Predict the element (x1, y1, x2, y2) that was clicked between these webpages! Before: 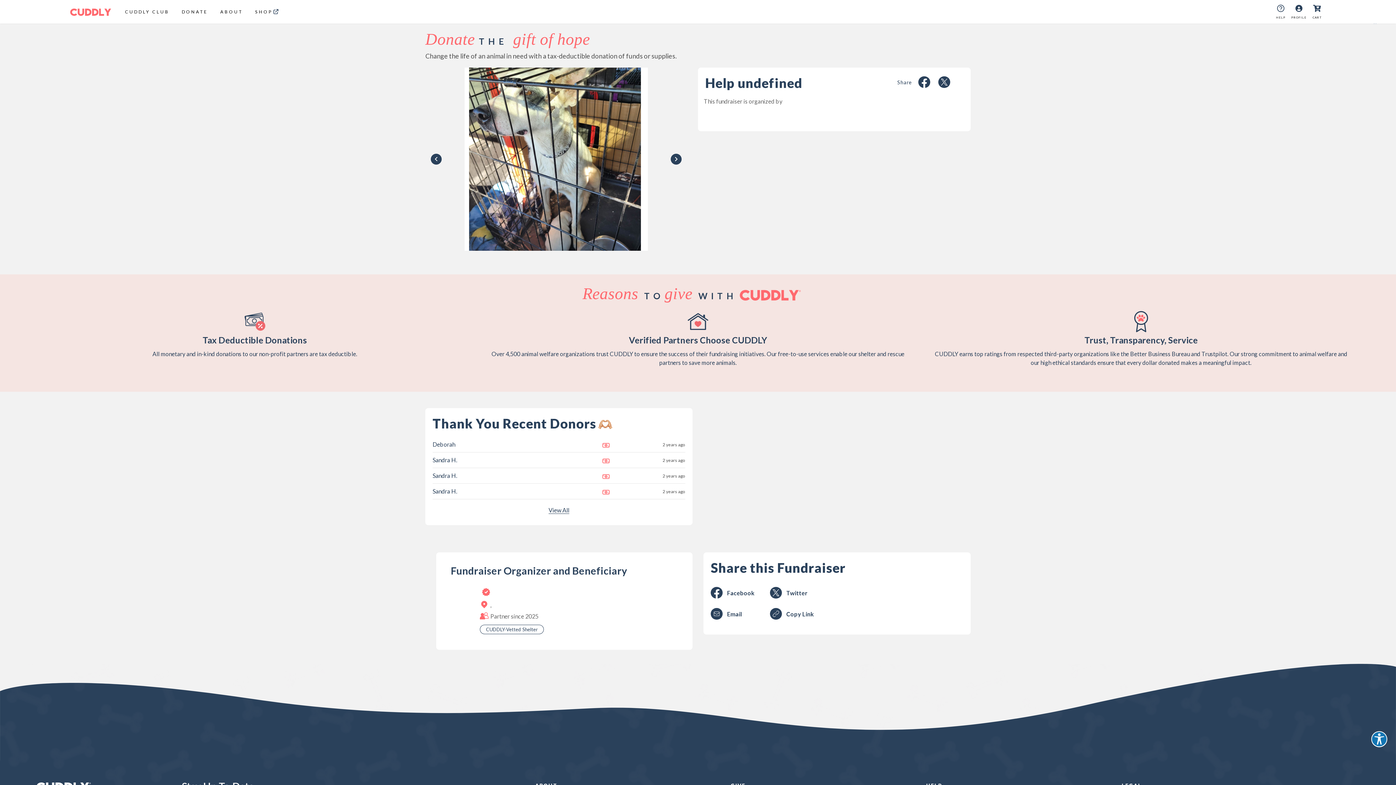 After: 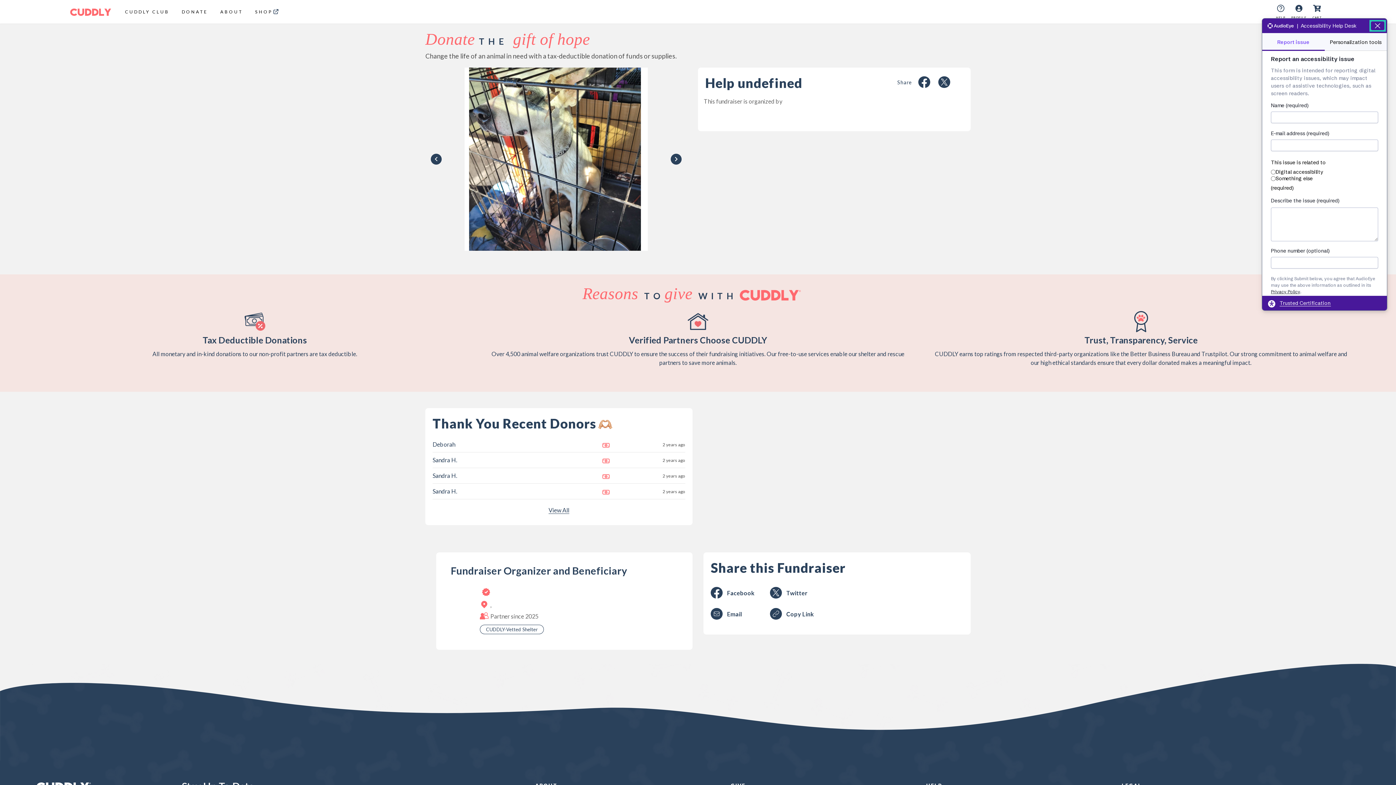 Action: label: Explore your accessibility options bbox: (1371, 731, 1387, 747)